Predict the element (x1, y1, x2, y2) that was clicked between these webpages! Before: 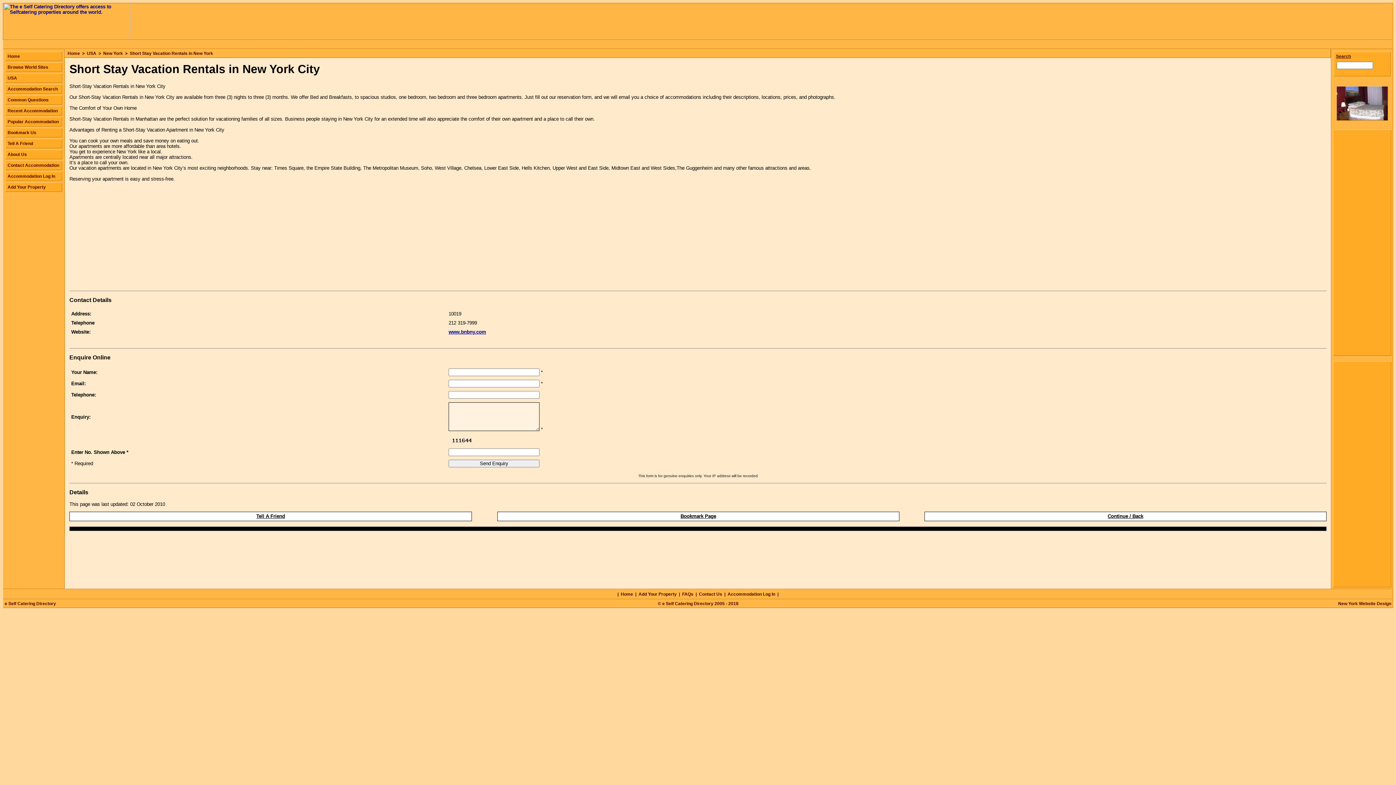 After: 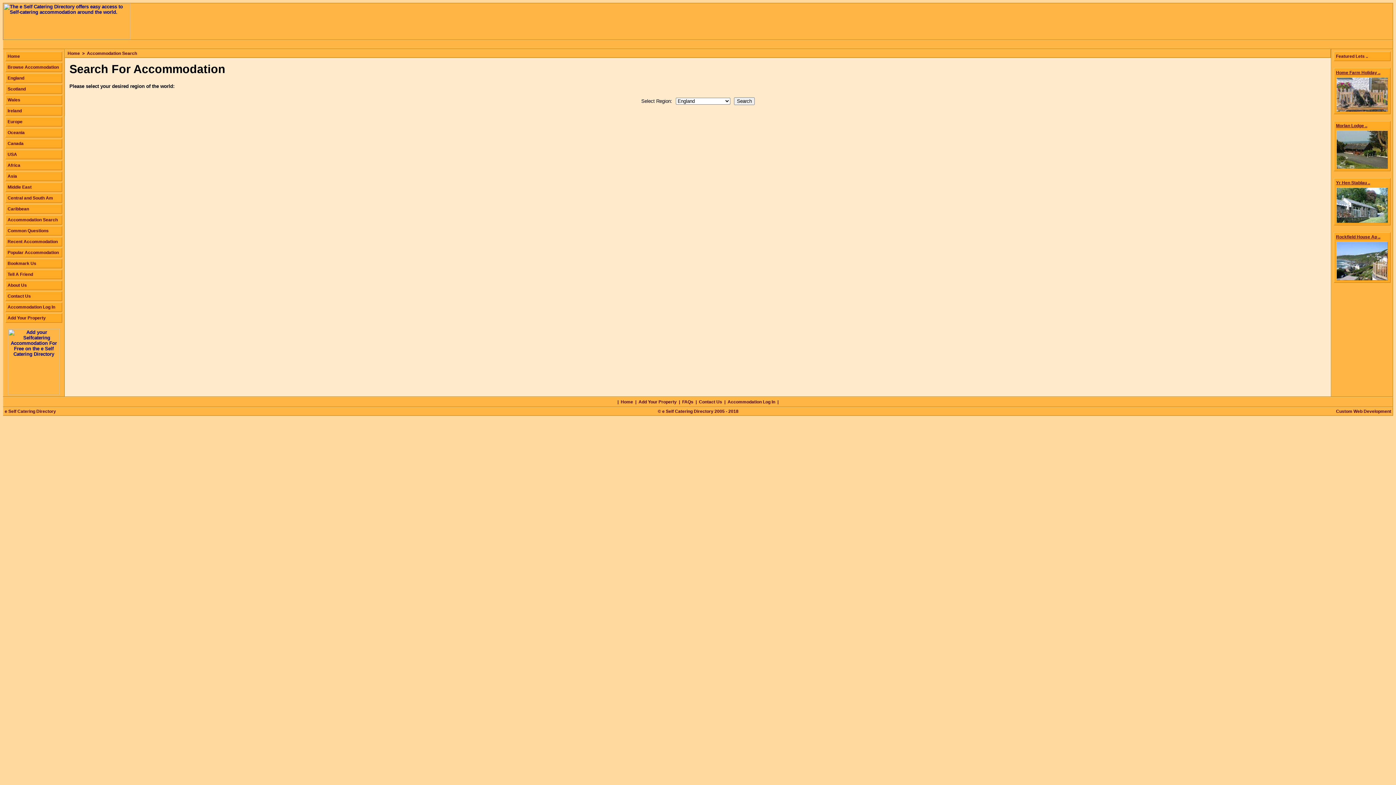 Action: label: Accommodation Search bbox: (5, 84, 62, 93)